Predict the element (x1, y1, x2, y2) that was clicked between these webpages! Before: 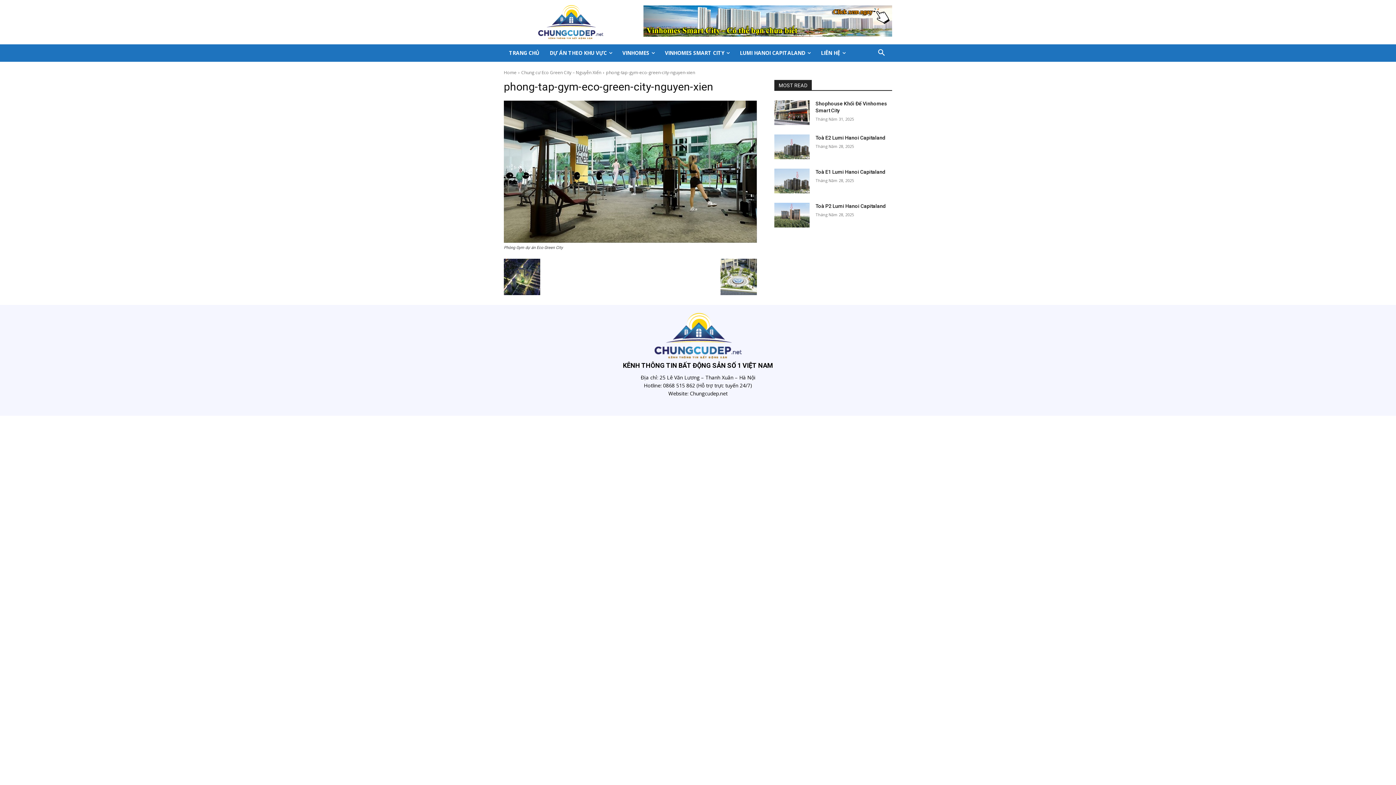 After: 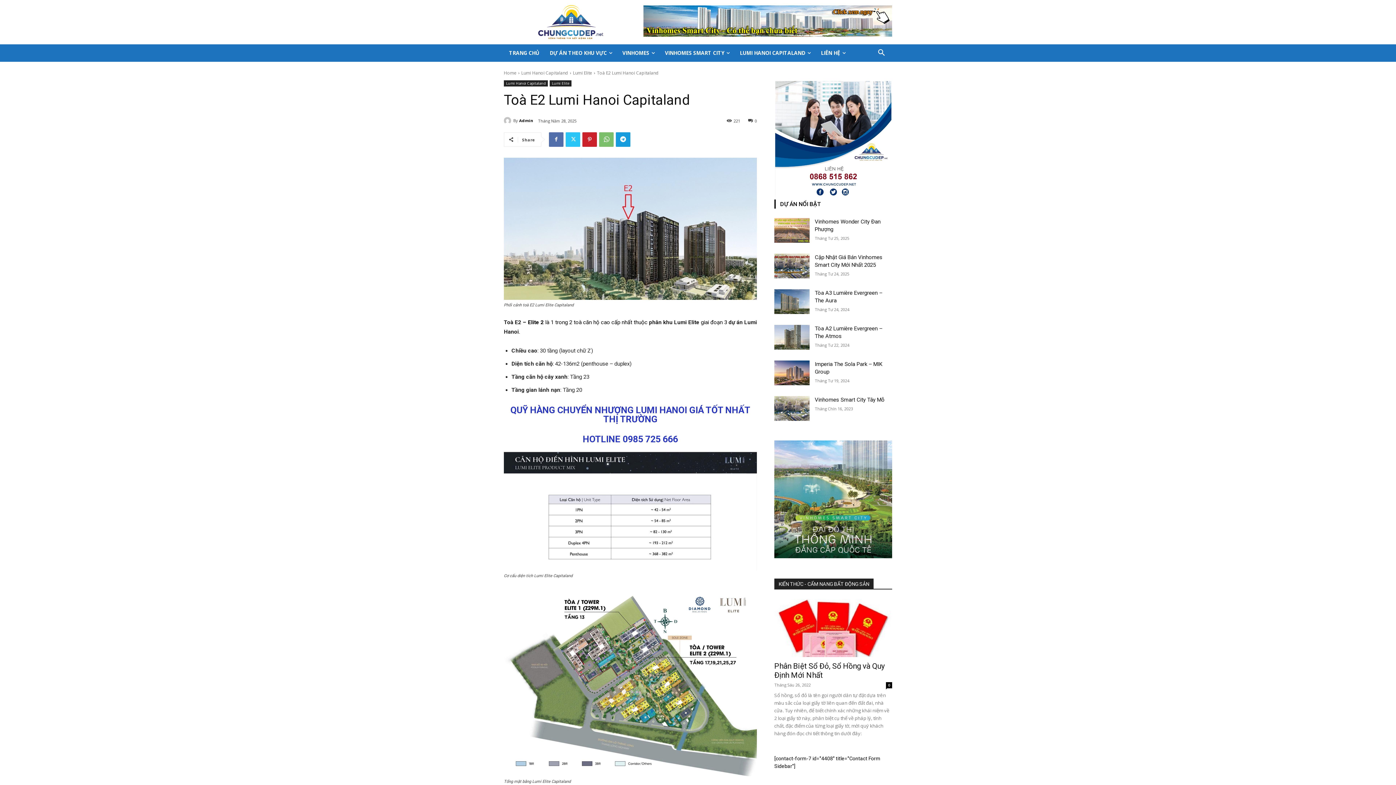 Action: bbox: (774, 134, 809, 159)